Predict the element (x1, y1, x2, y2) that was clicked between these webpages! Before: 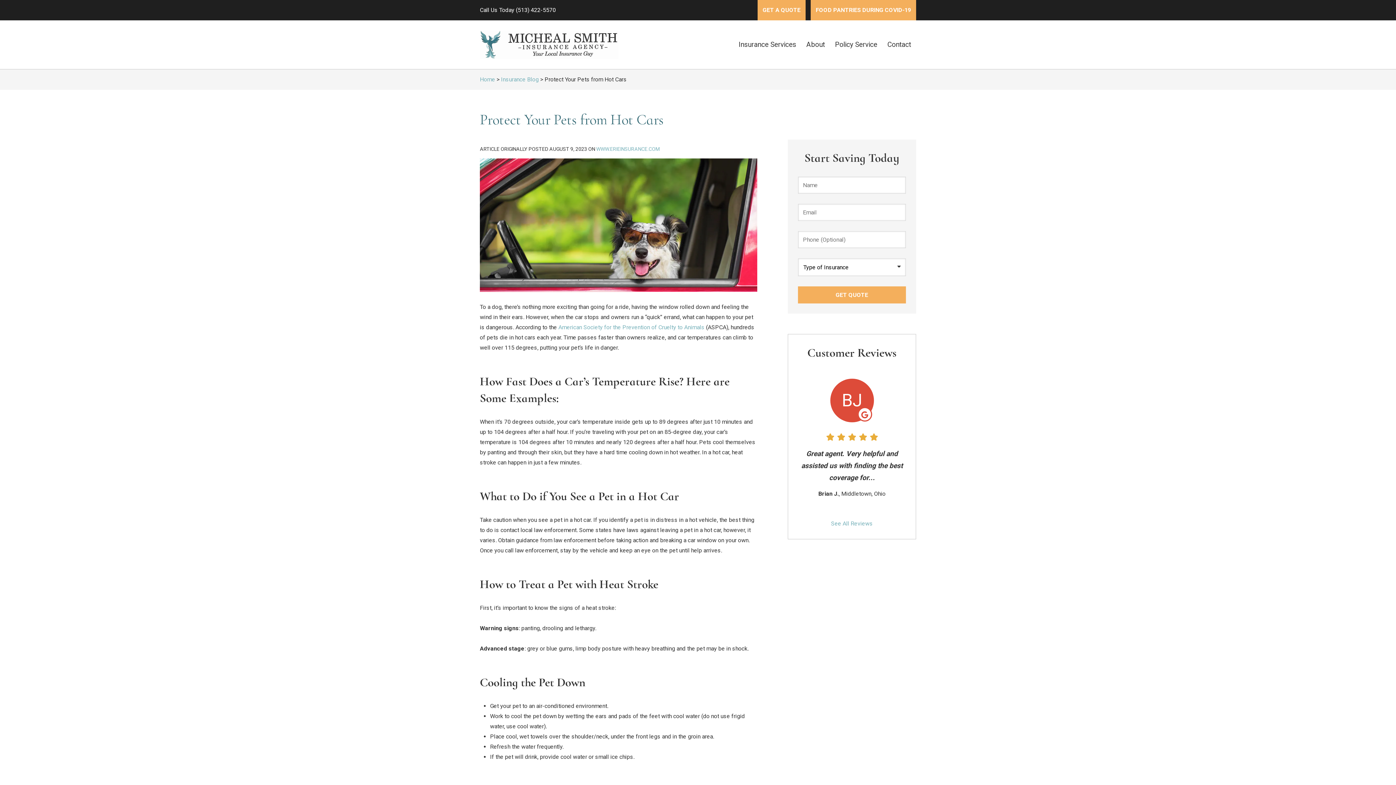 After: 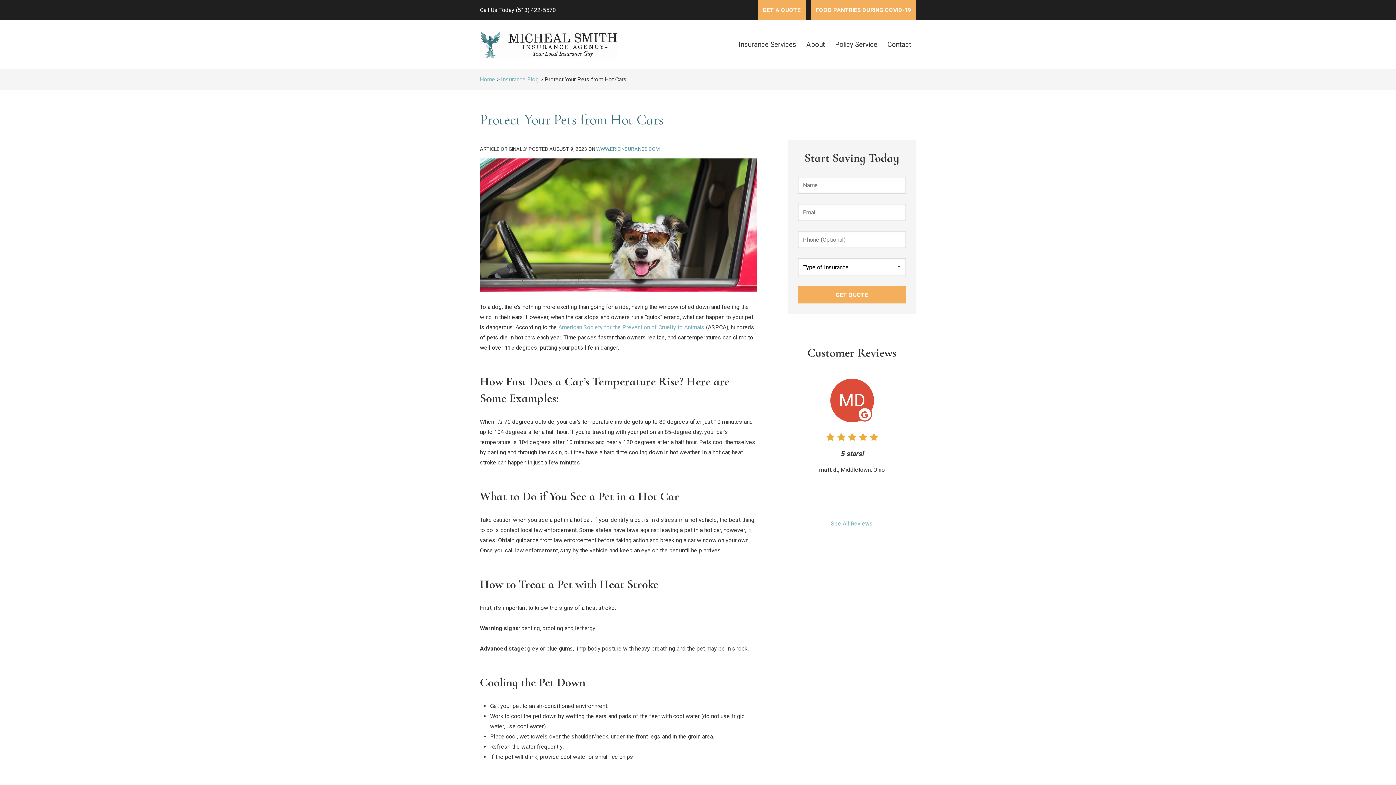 Action: label: WWW.ERIEINSURANCE.COM
(OPENS IN NEW TAB) bbox: (596, 146, 660, 151)